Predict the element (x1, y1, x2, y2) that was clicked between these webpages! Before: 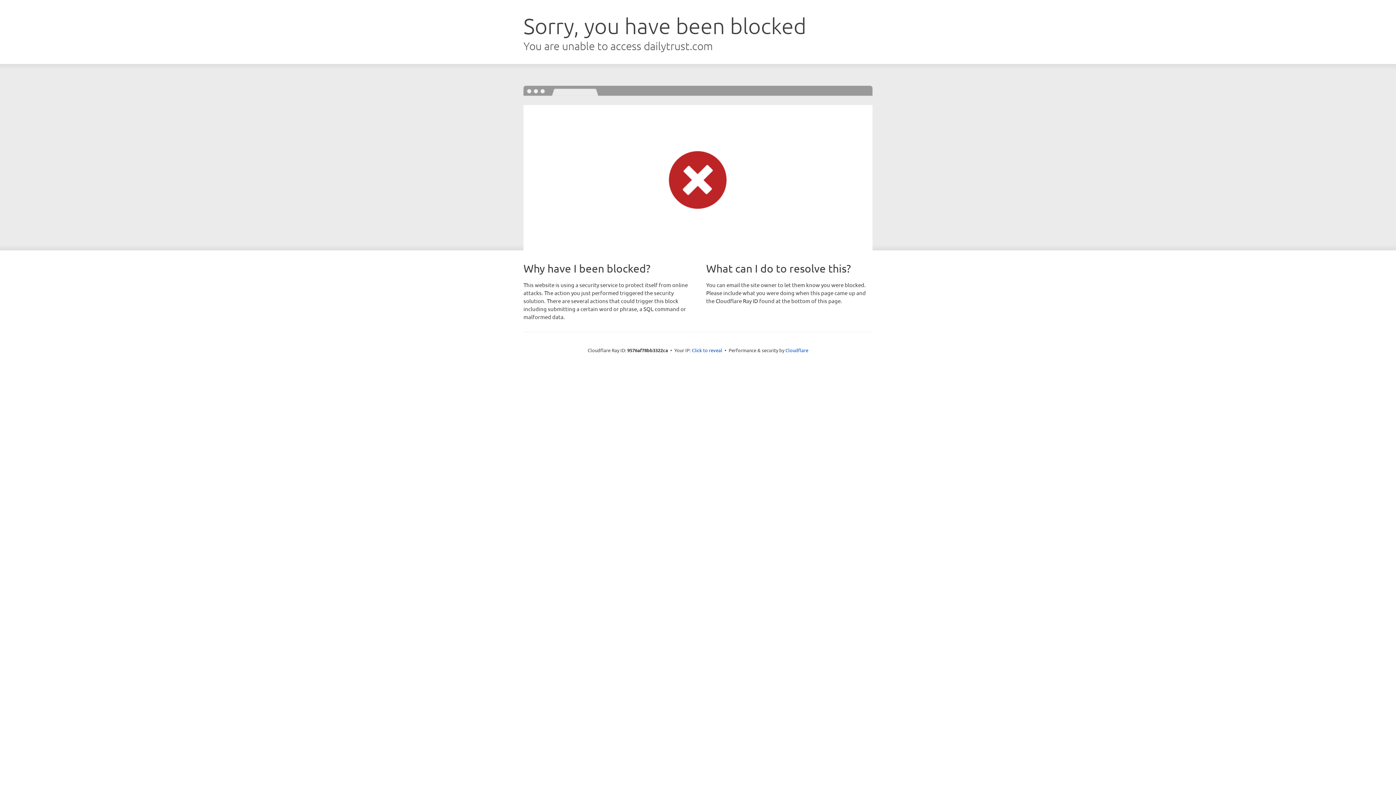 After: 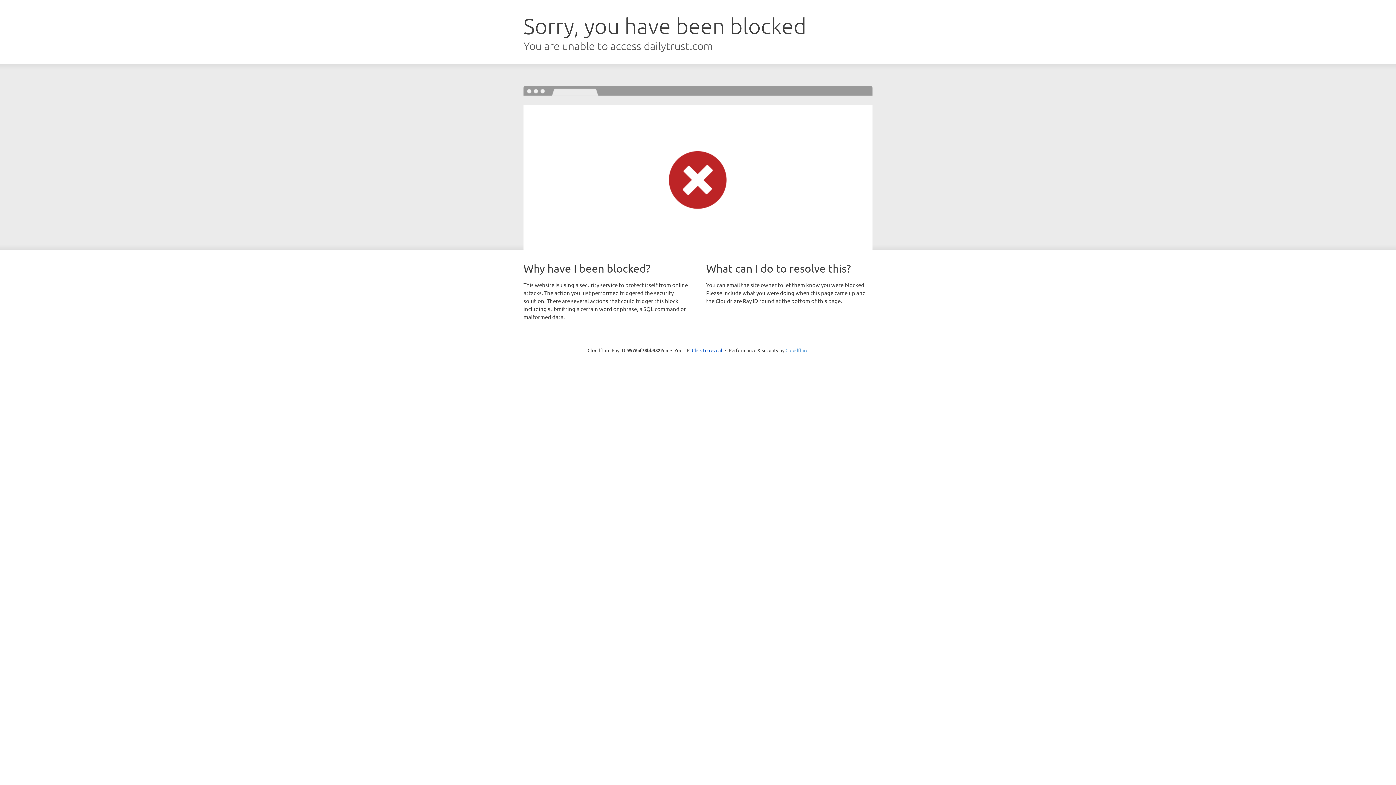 Action: label: Cloudflare bbox: (785, 347, 808, 353)